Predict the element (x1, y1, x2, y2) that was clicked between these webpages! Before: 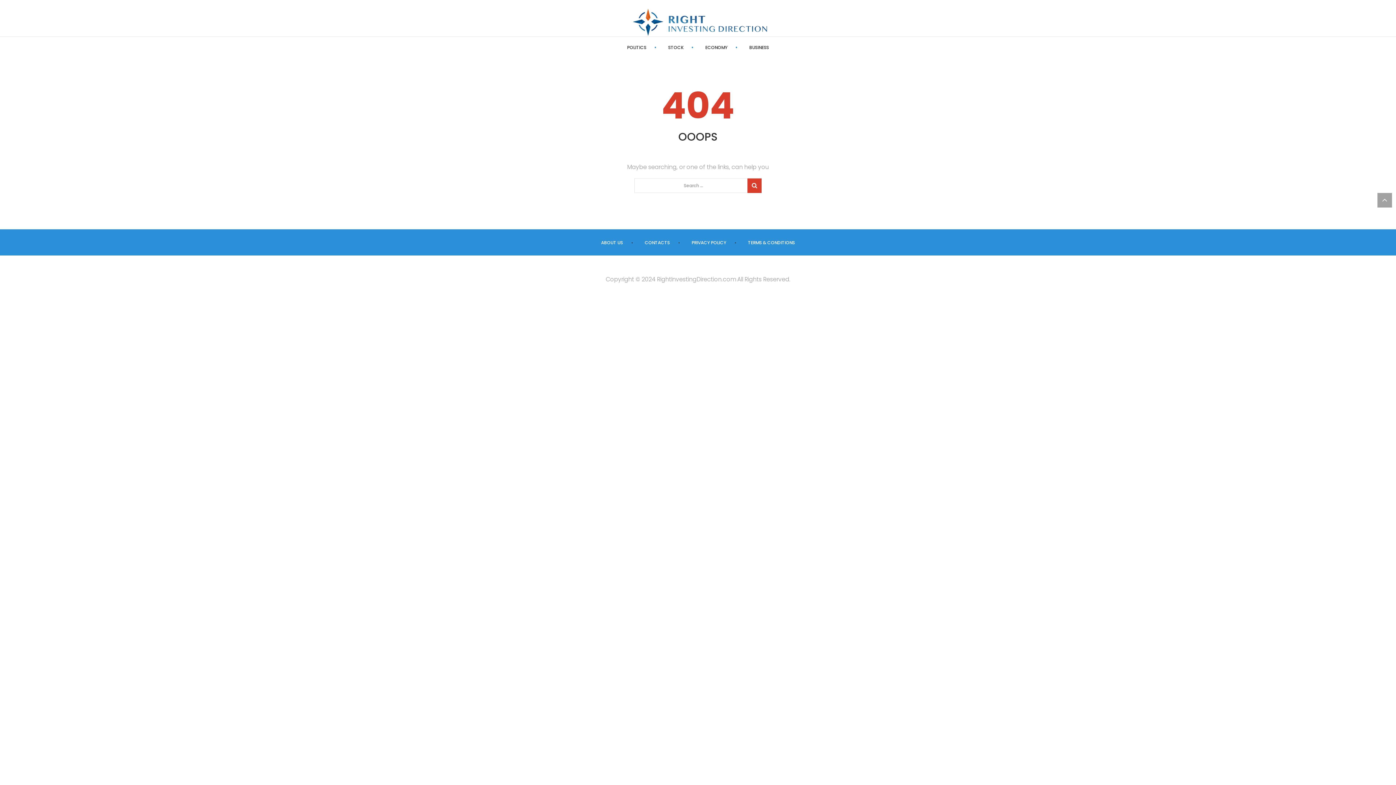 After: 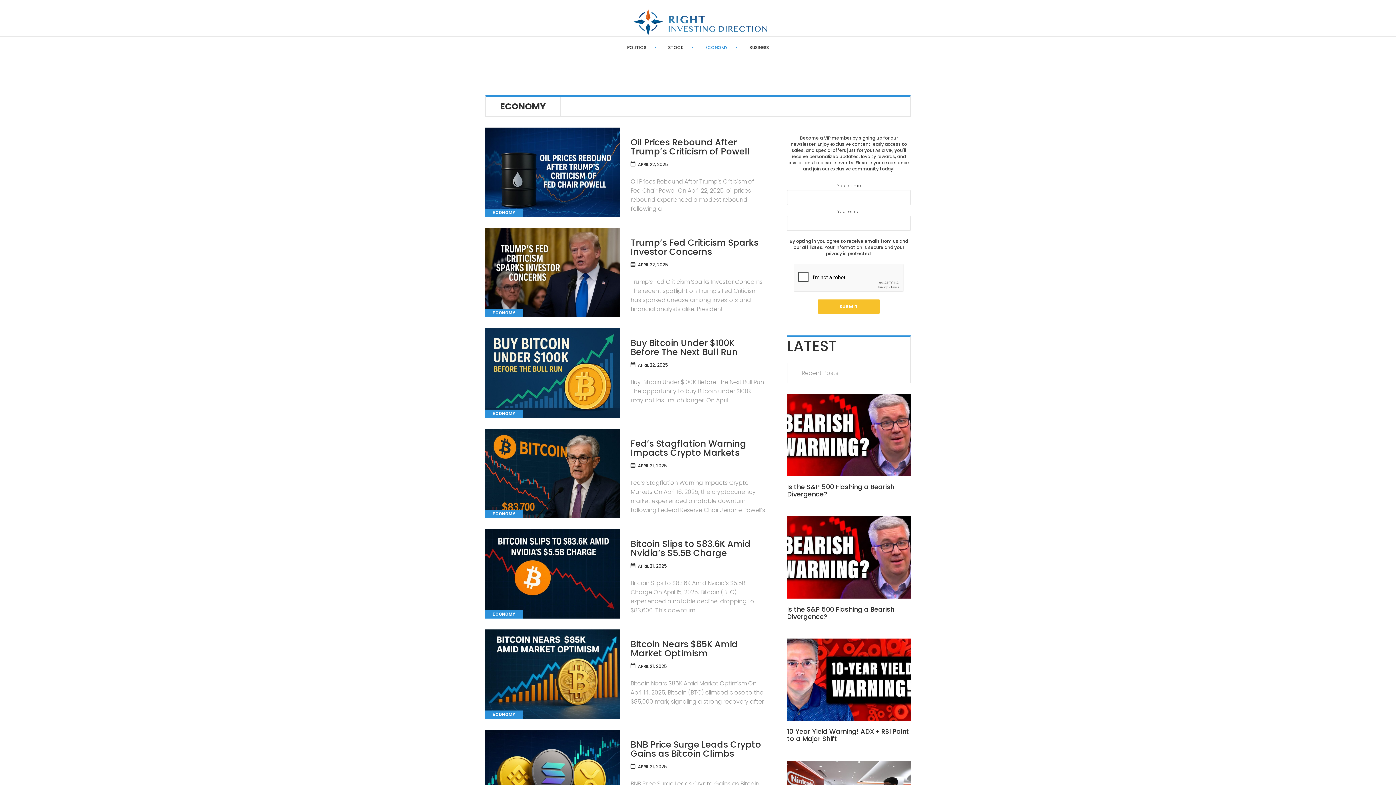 Action: bbox: (705, 44, 727, 50) label: ECONOMY